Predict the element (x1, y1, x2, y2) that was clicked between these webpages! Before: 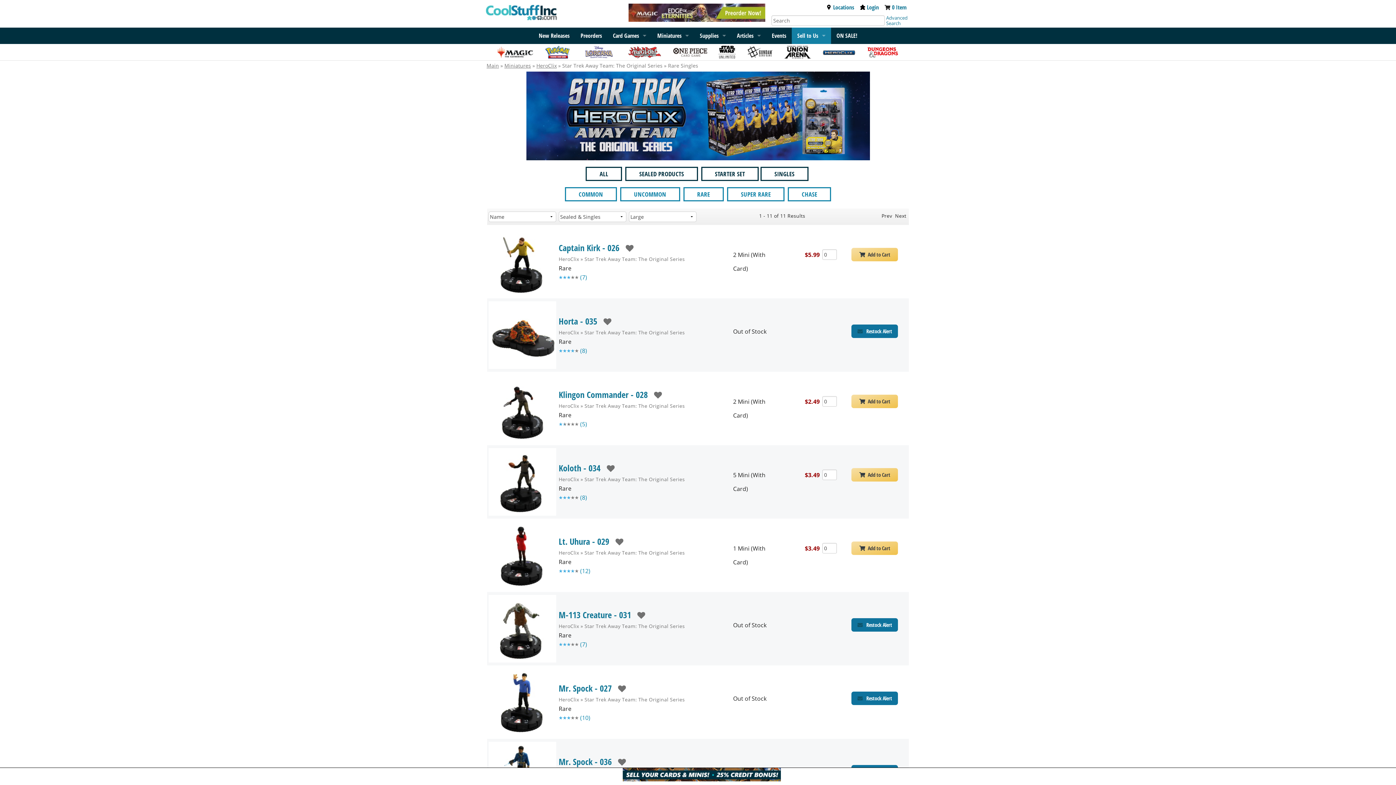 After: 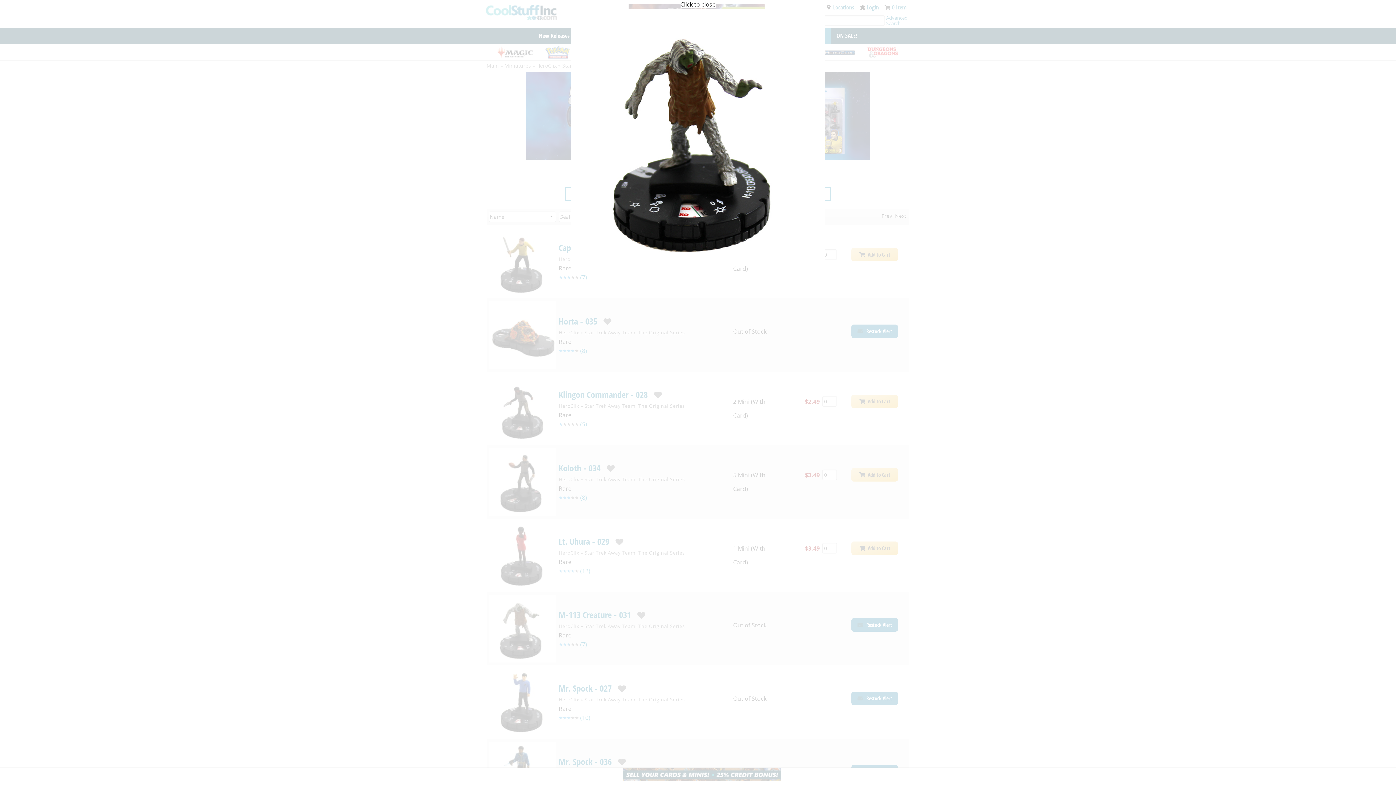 Action: bbox: (488, 595, 556, 662)